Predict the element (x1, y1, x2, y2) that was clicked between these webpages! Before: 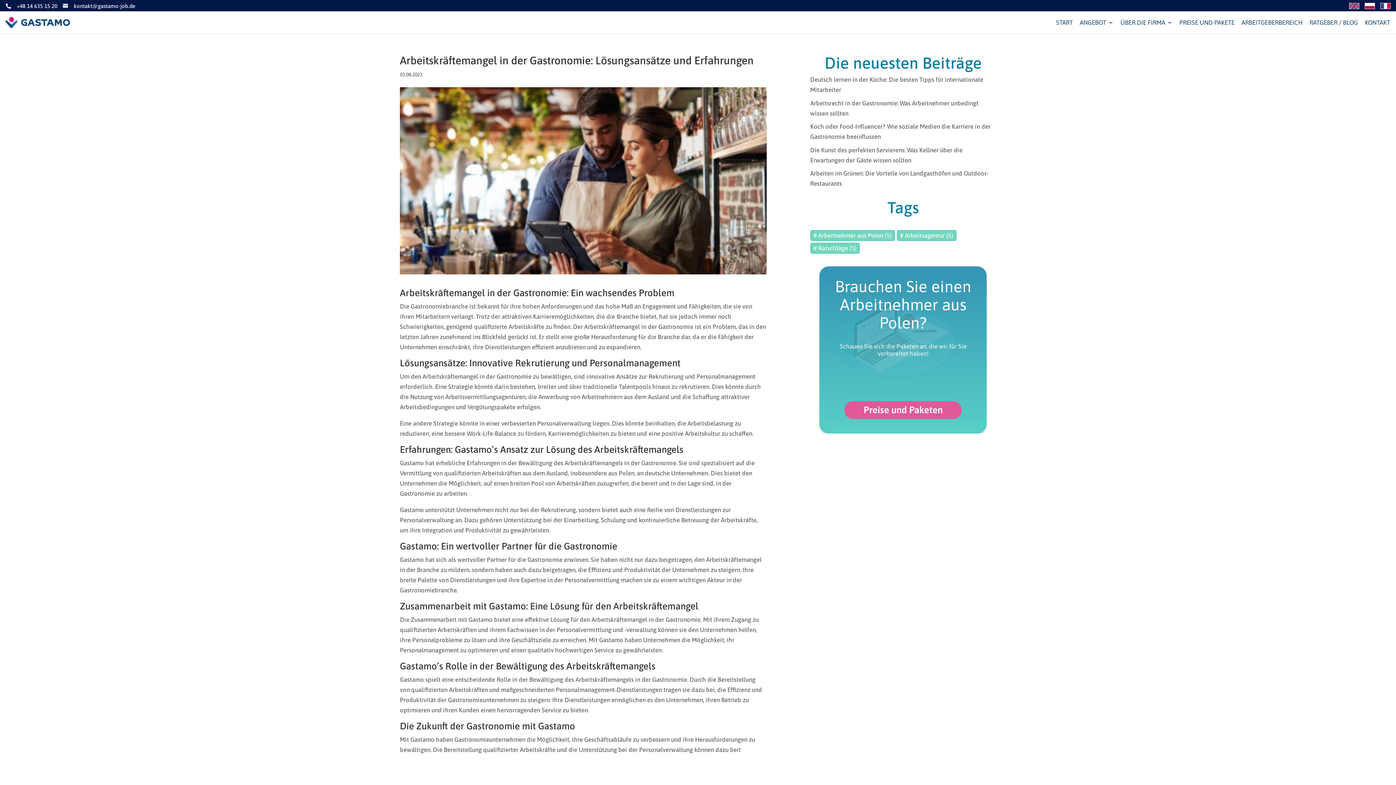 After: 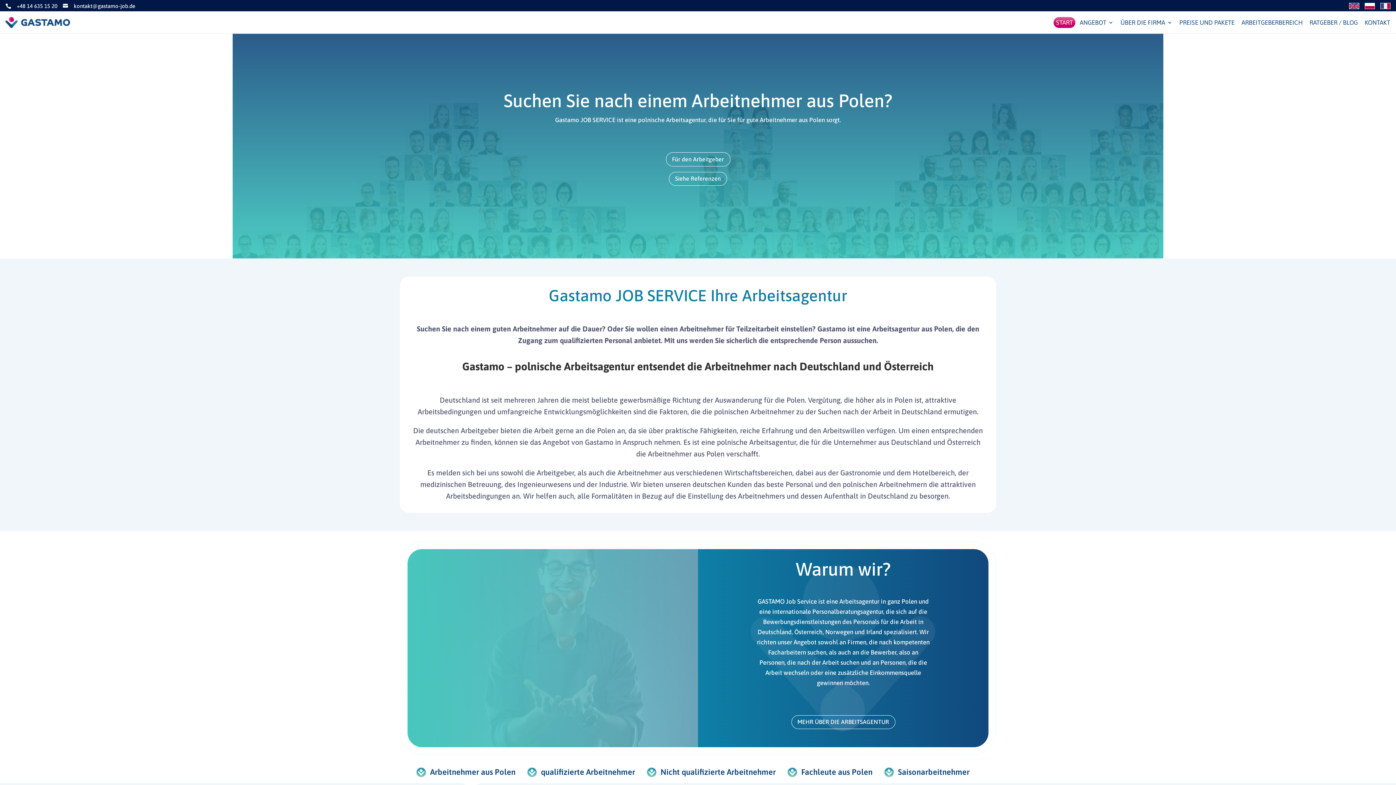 Action: bbox: (1056, 19, 1073, 25) label: START